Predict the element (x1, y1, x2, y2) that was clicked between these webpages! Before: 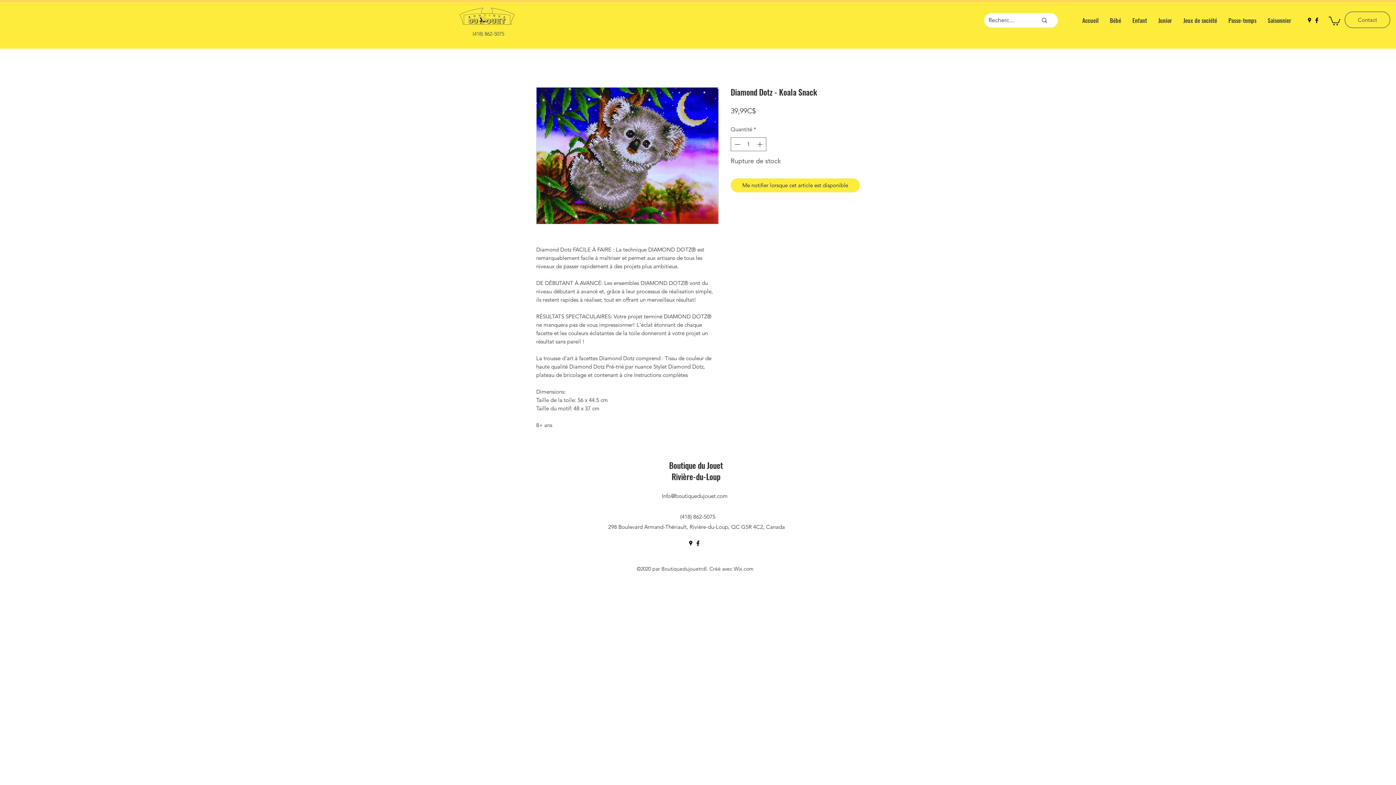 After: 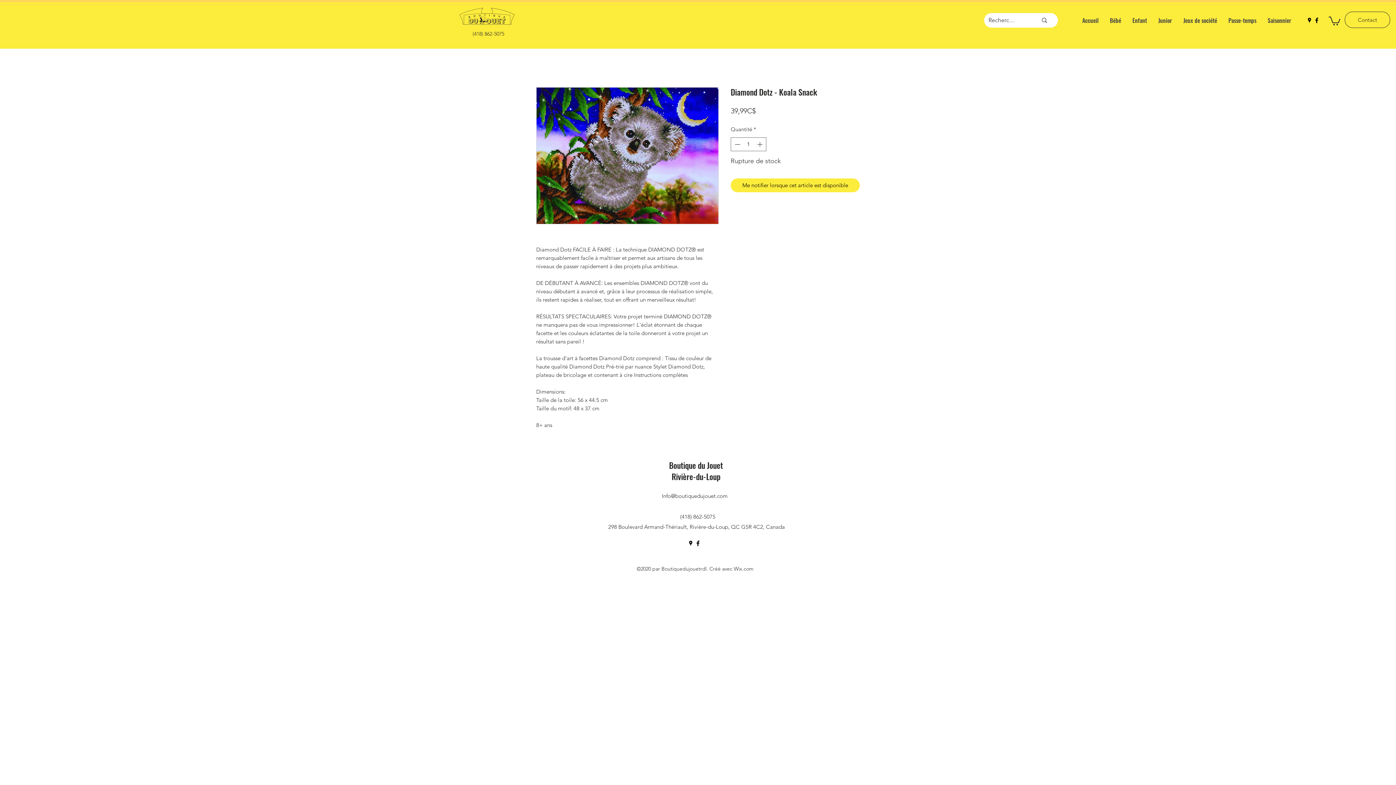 Action: bbox: (694, 539, 701, 547) label: facebook